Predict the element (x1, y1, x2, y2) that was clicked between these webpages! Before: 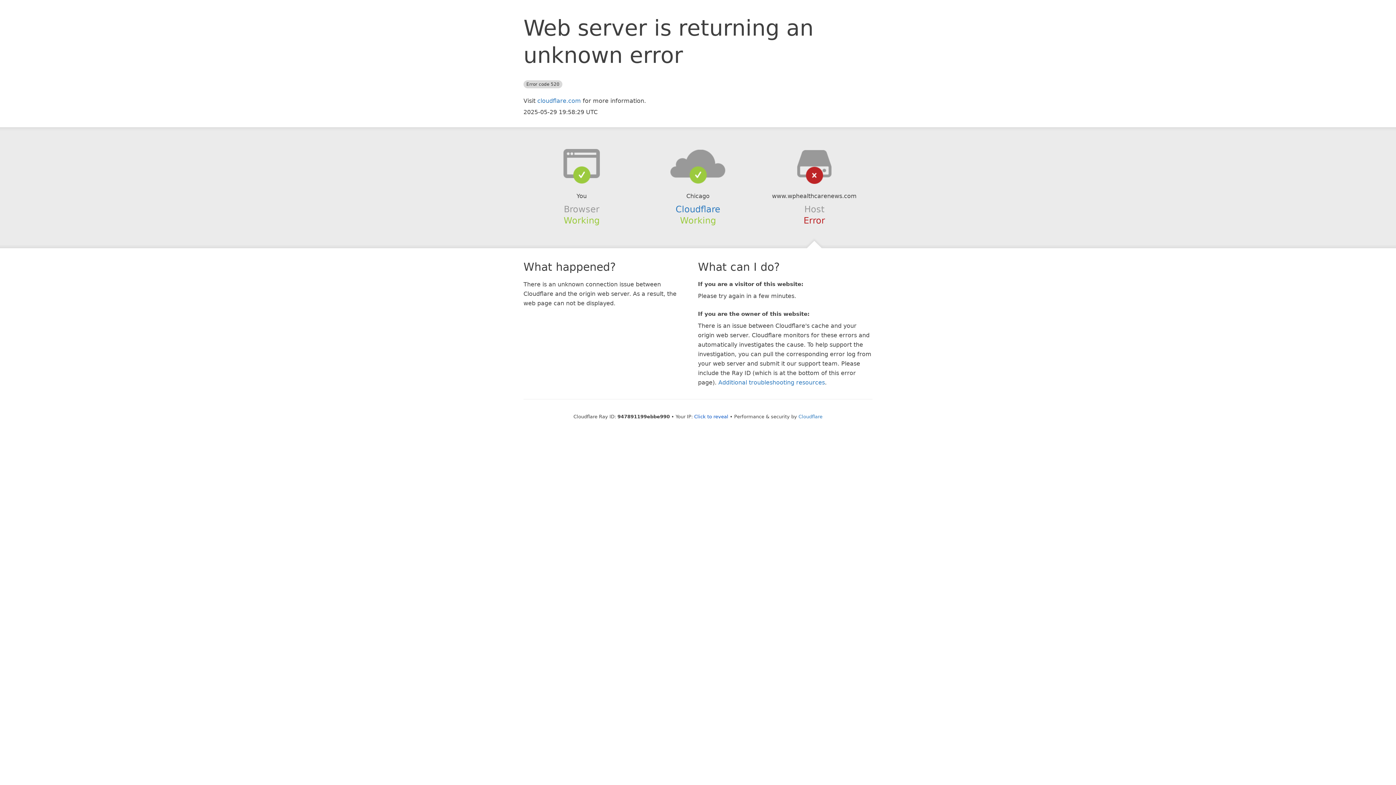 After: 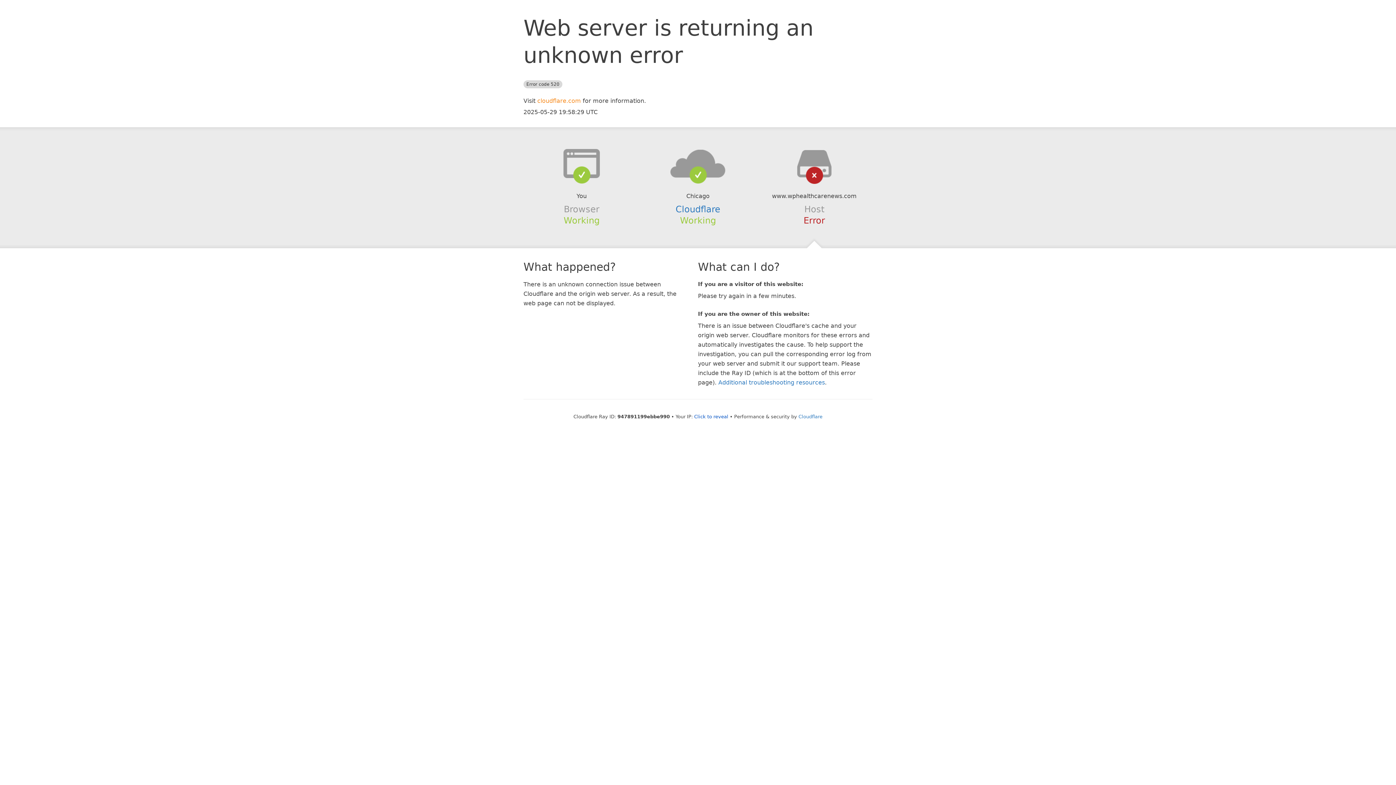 Action: bbox: (537, 97, 581, 104) label: cloudflare.com